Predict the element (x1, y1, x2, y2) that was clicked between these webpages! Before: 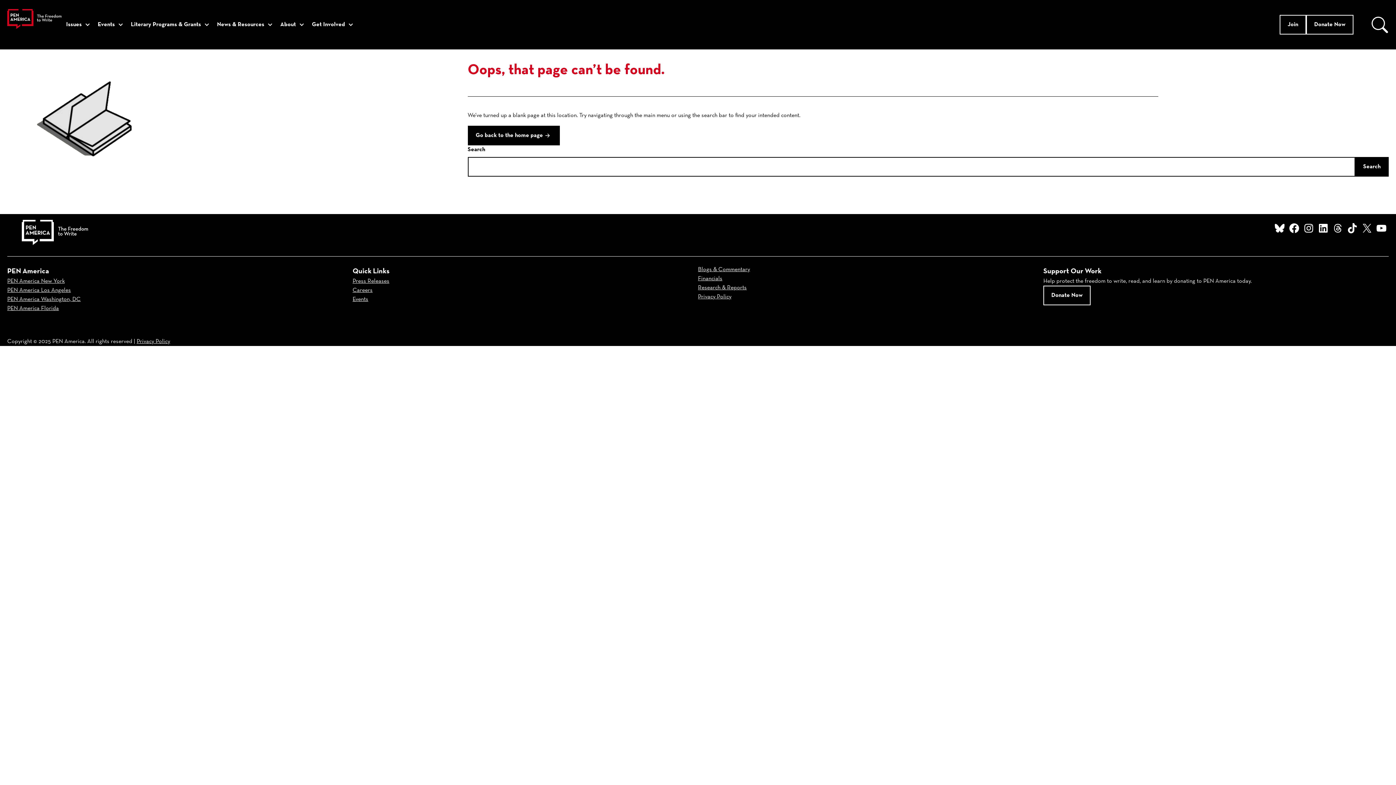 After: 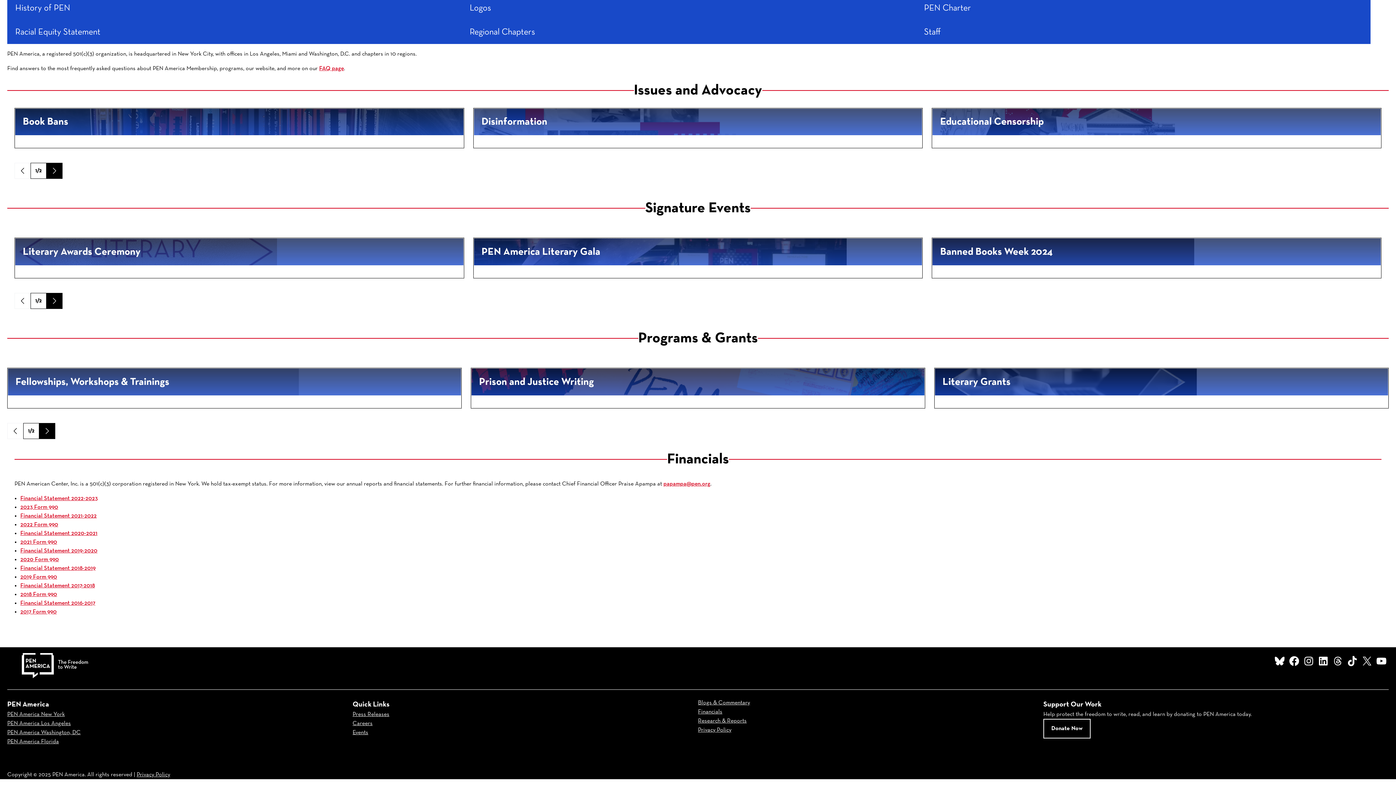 Action: bbox: (698, 276, 722, 281) label: Financials